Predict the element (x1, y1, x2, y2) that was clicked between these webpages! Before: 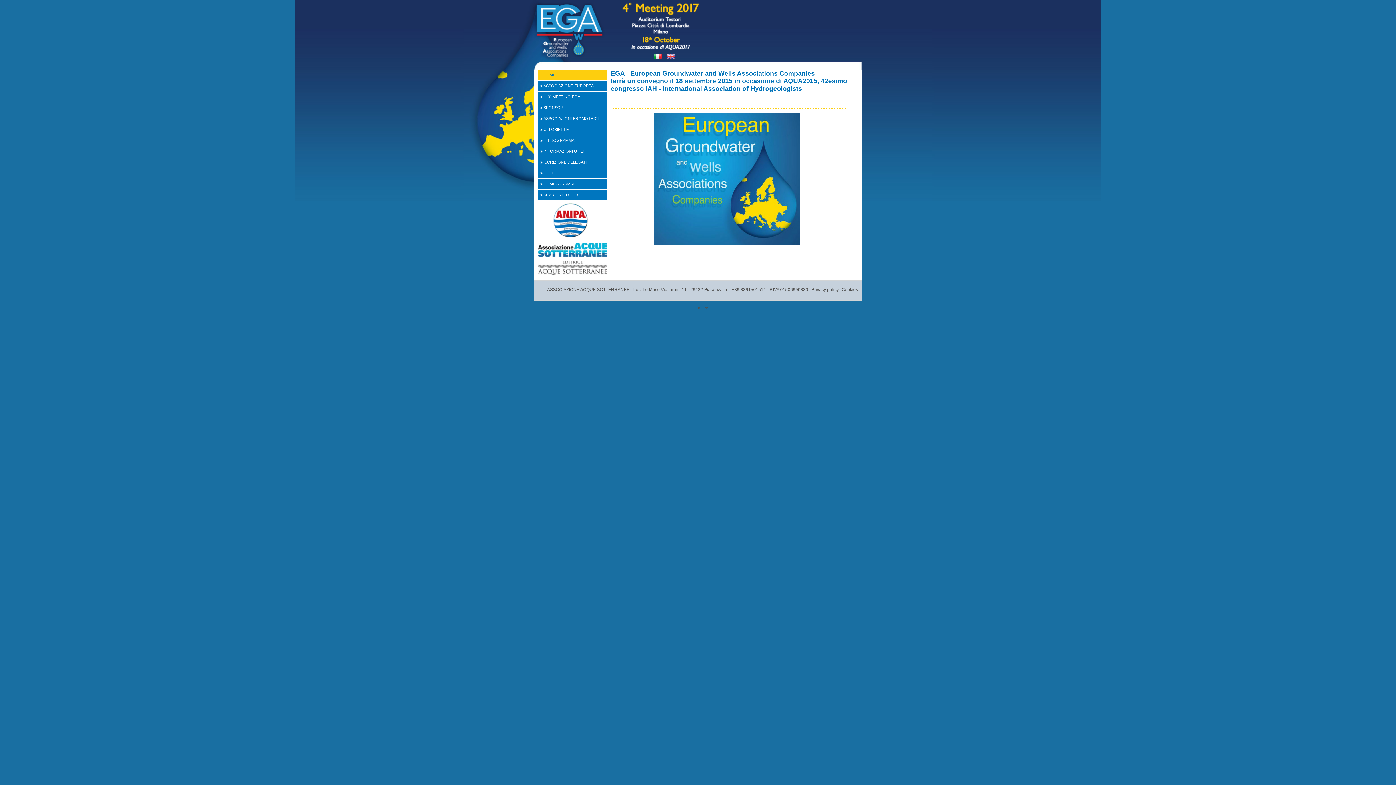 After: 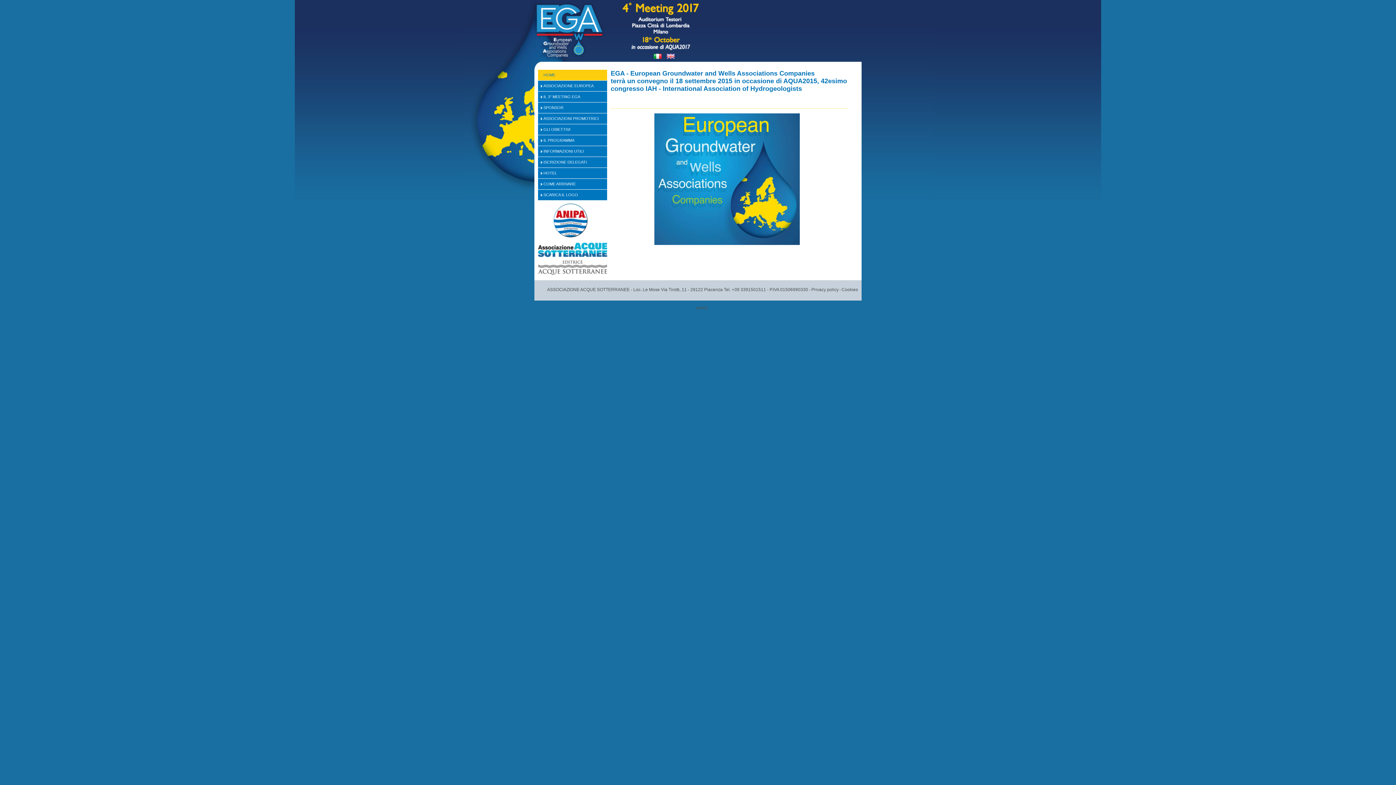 Action: bbox: (543, 72, 555, 77) label: HOME